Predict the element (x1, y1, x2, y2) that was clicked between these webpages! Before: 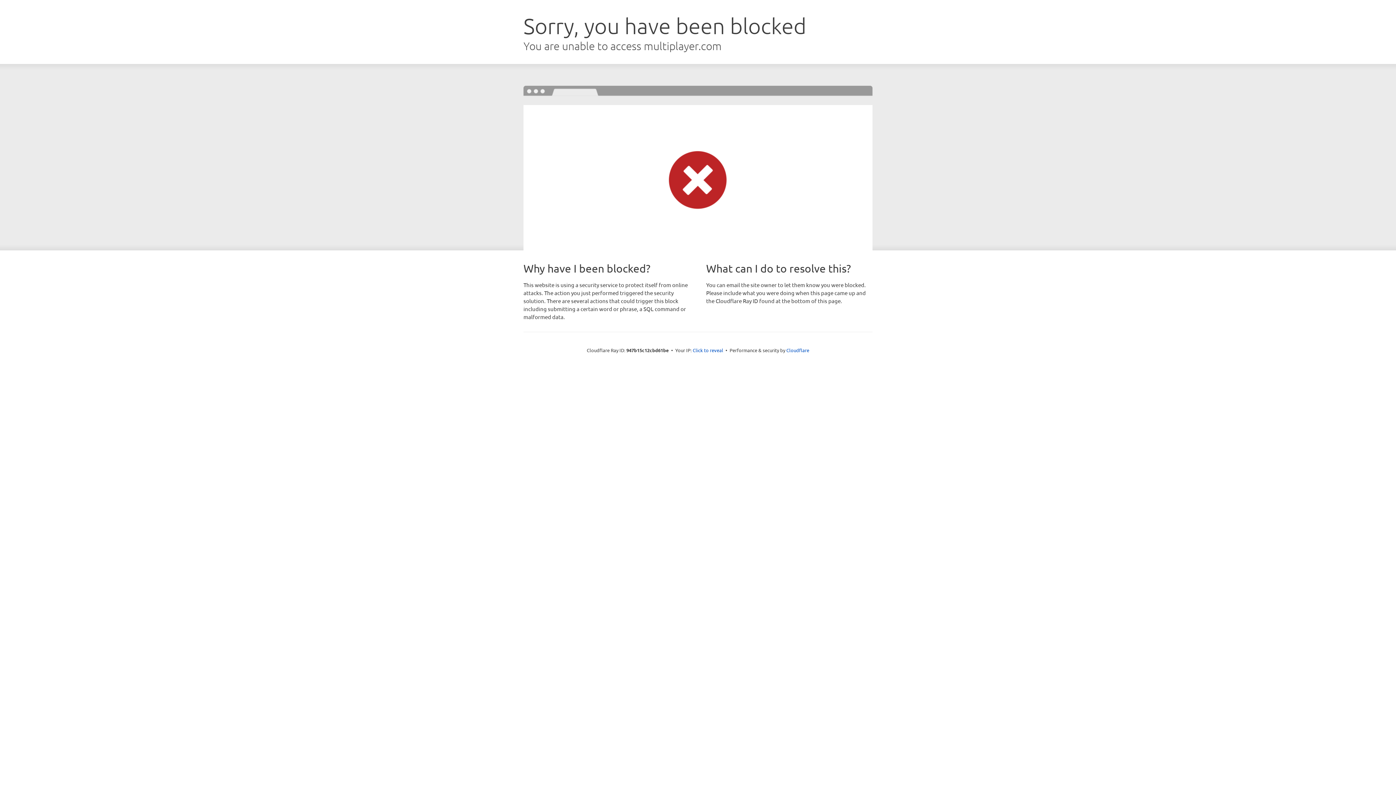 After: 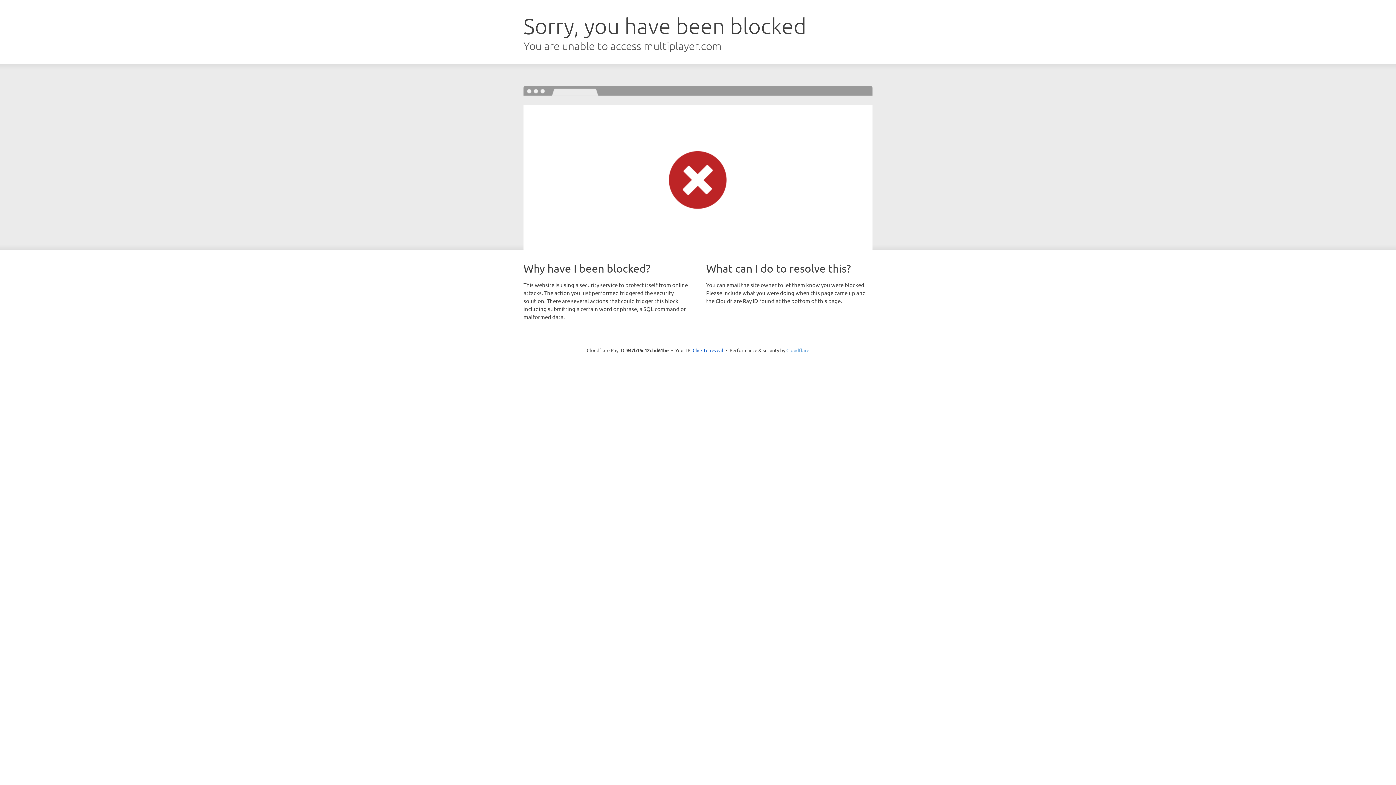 Action: bbox: (786, 347, 809, 353) label: Cloudflare